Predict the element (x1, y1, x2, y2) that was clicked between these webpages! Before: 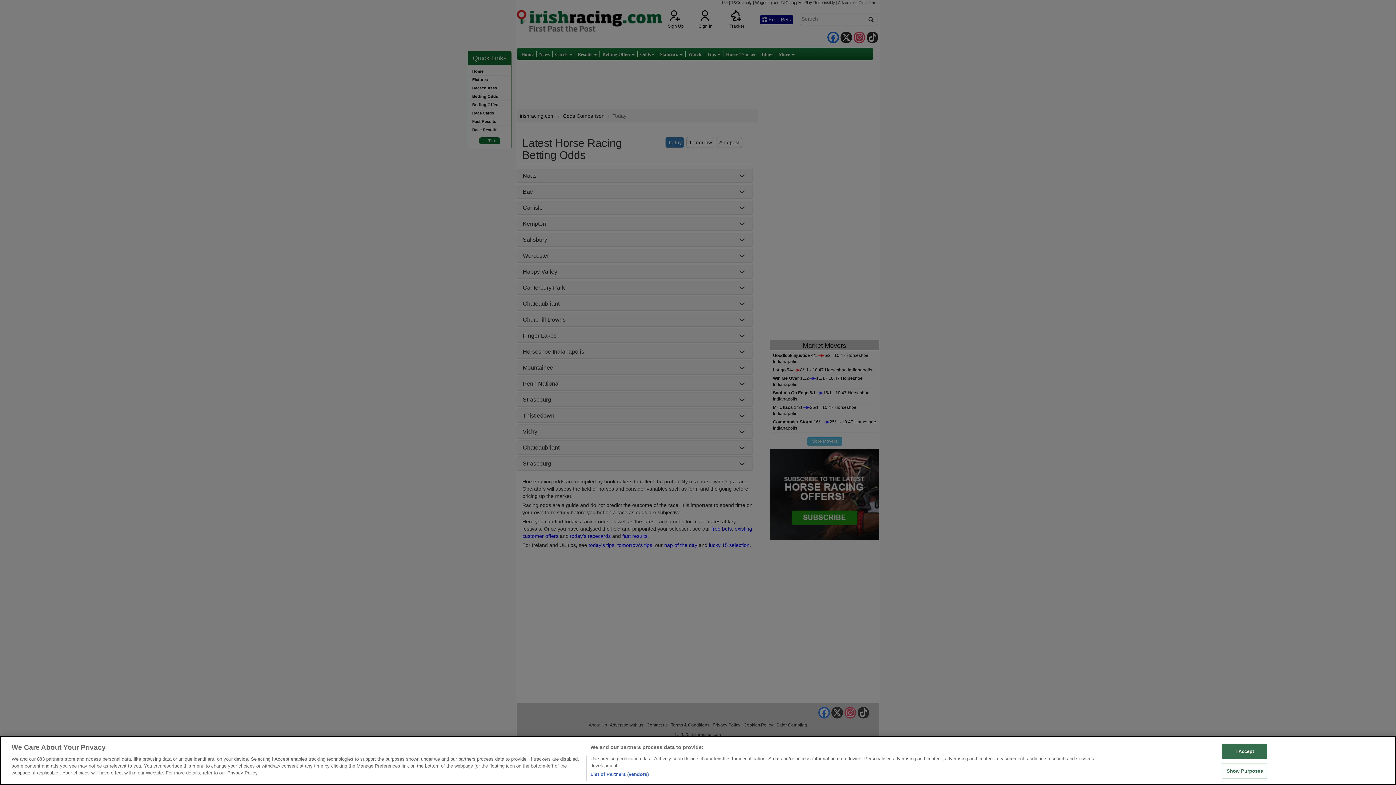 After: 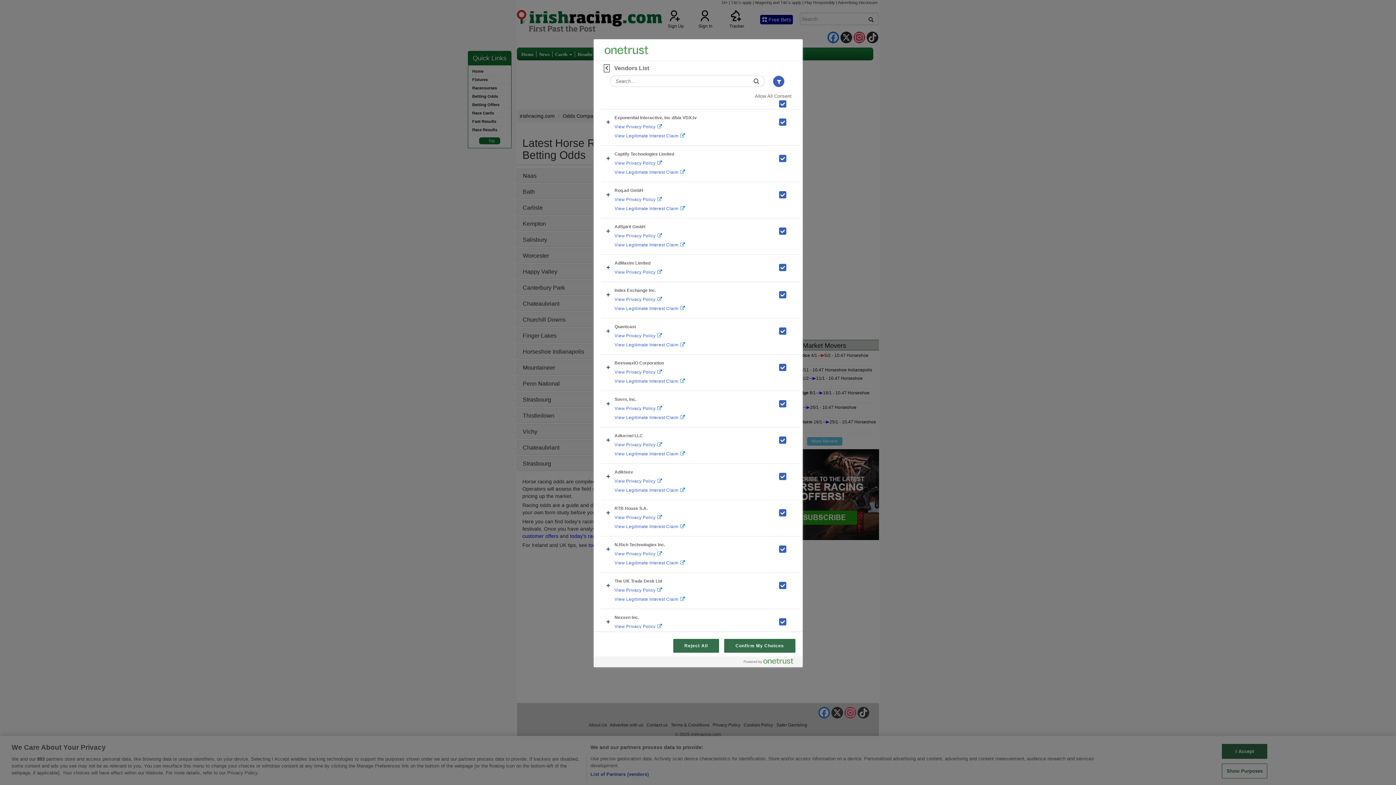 Action: label: List of Partners (vendors) bbox: (590, 771, 648, 778)